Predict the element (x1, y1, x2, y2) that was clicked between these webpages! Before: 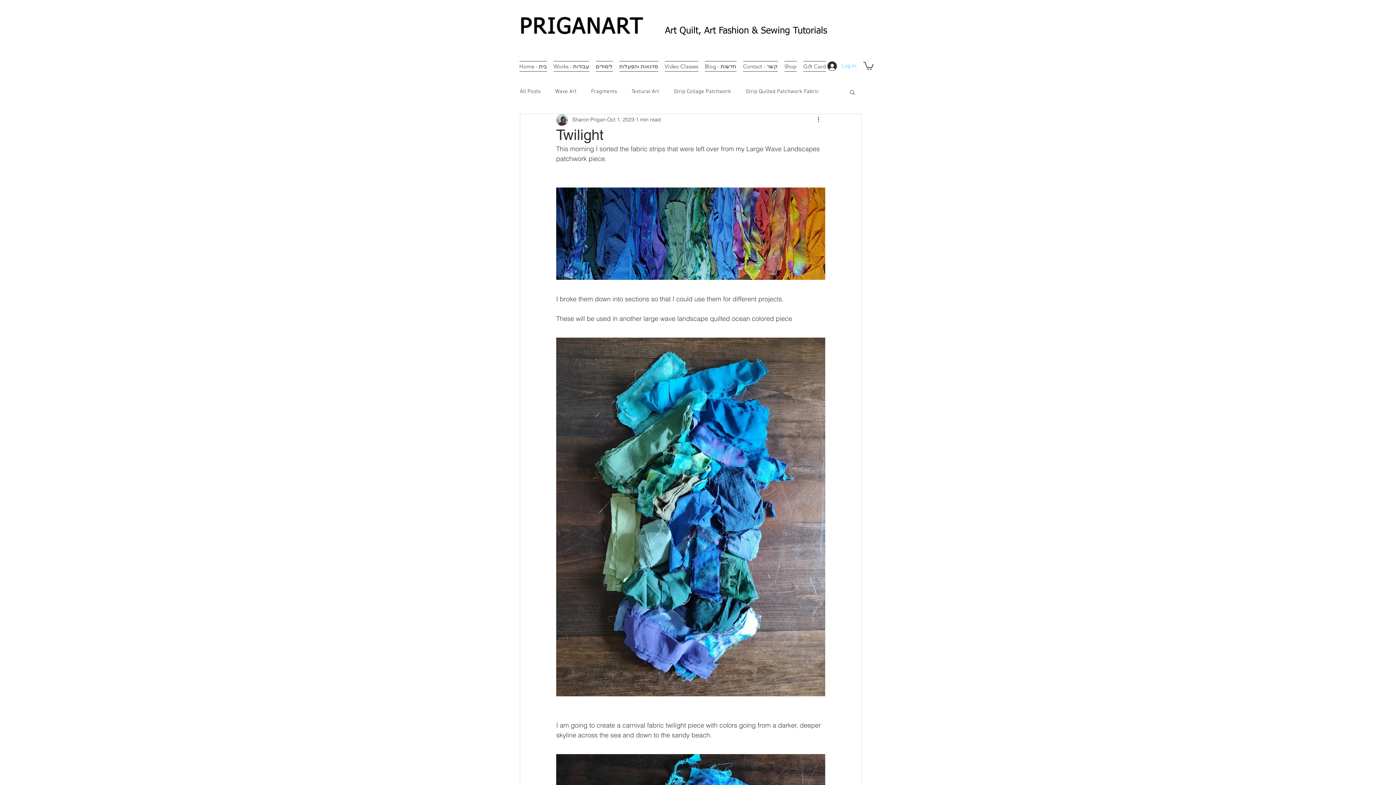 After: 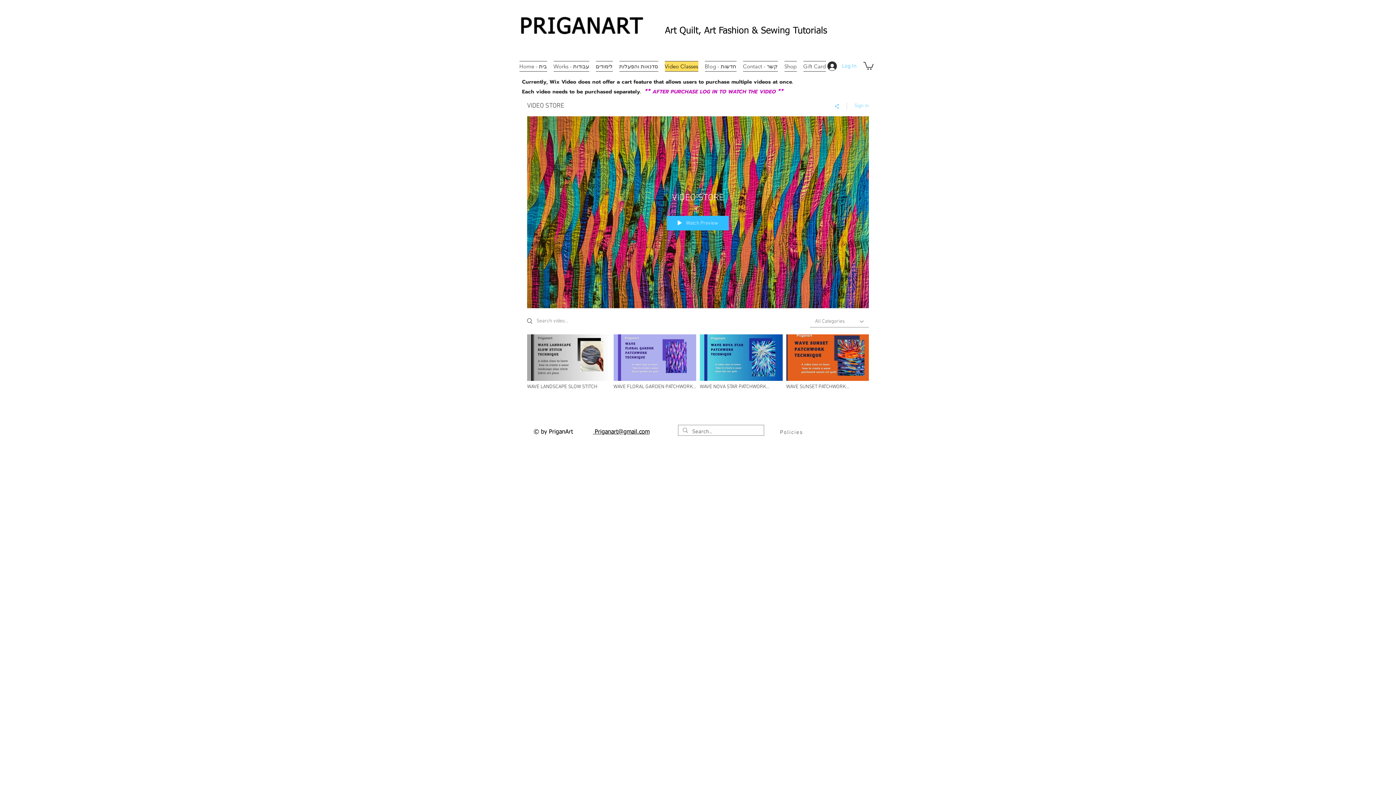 Action: bbox: (661, 61, 701, 71) label: Video Classes